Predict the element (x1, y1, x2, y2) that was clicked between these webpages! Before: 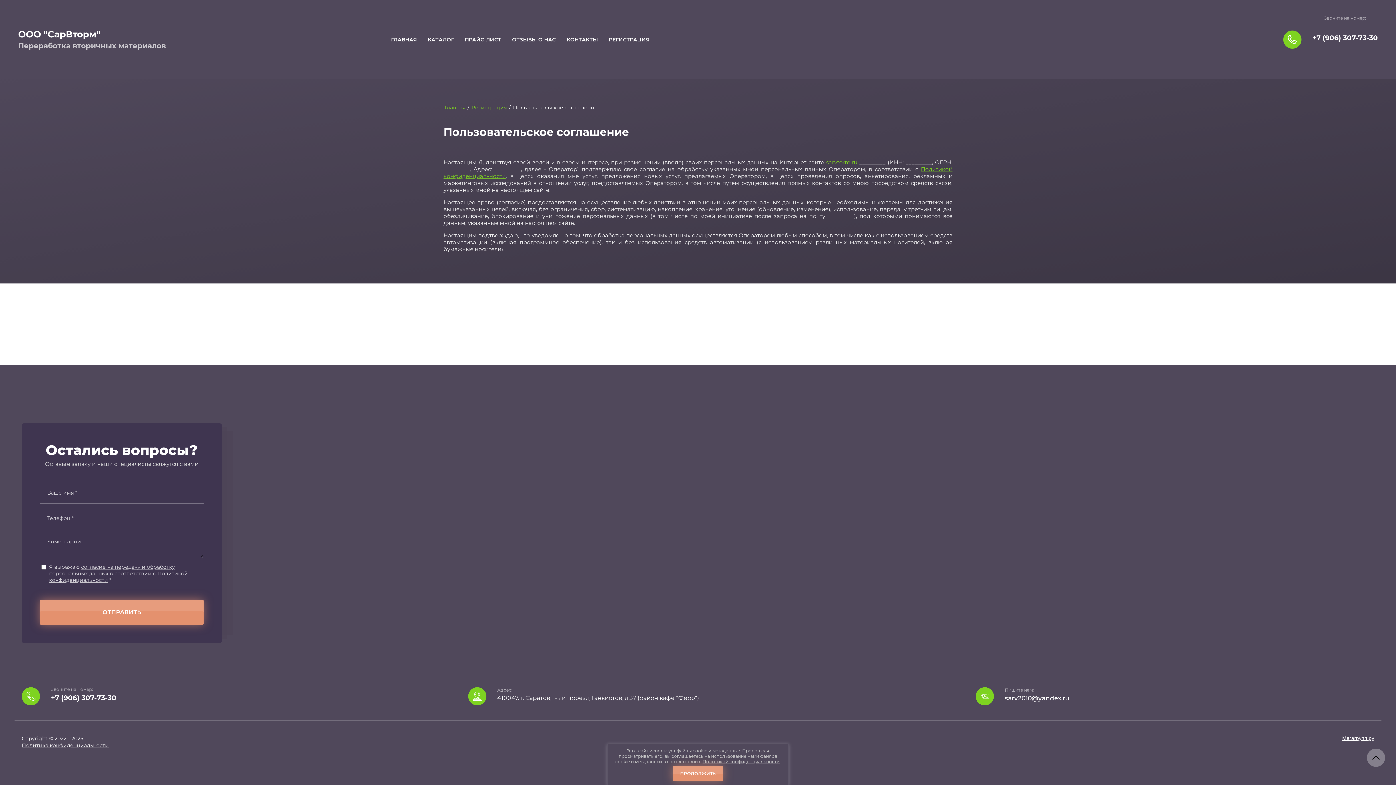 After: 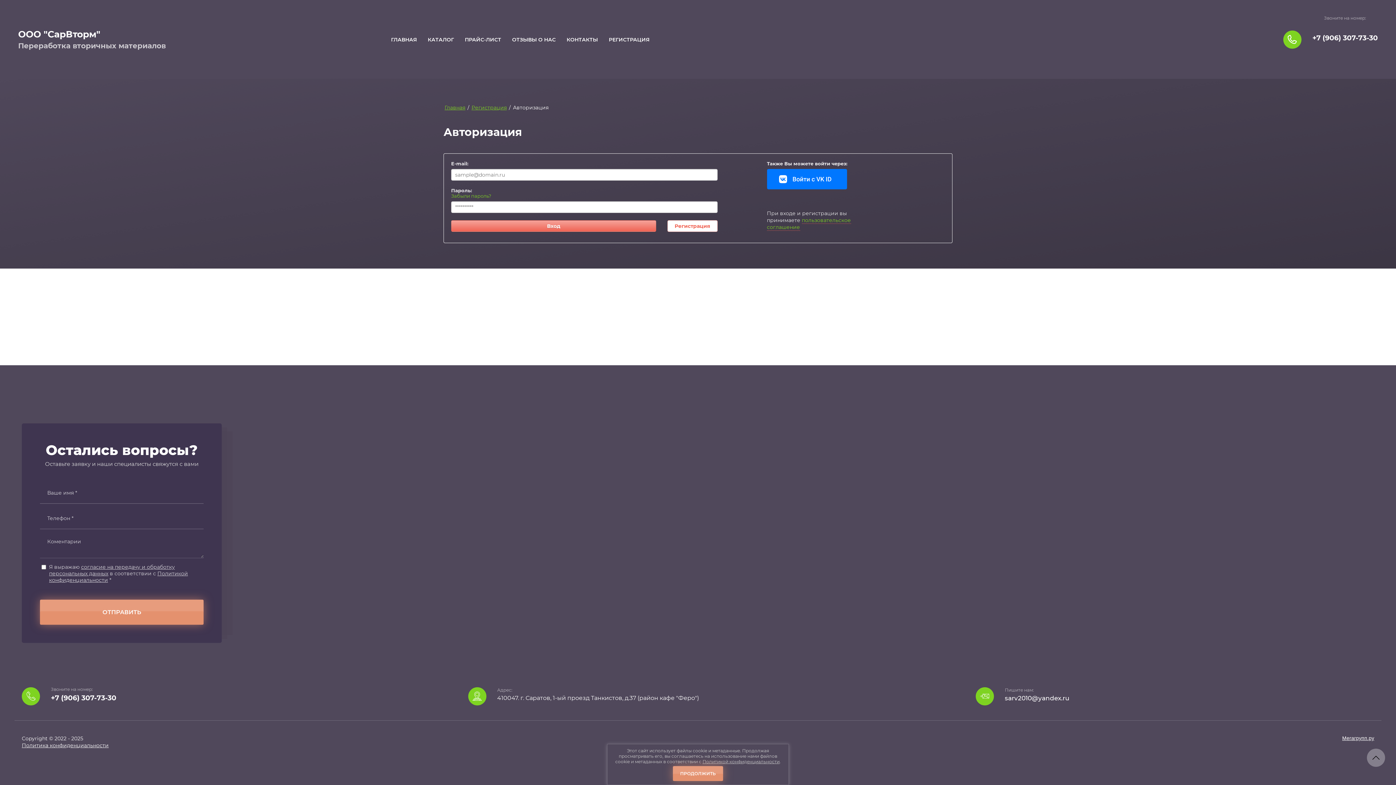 Action: label: Регистрация bbox: (470, 103, 508, 111)